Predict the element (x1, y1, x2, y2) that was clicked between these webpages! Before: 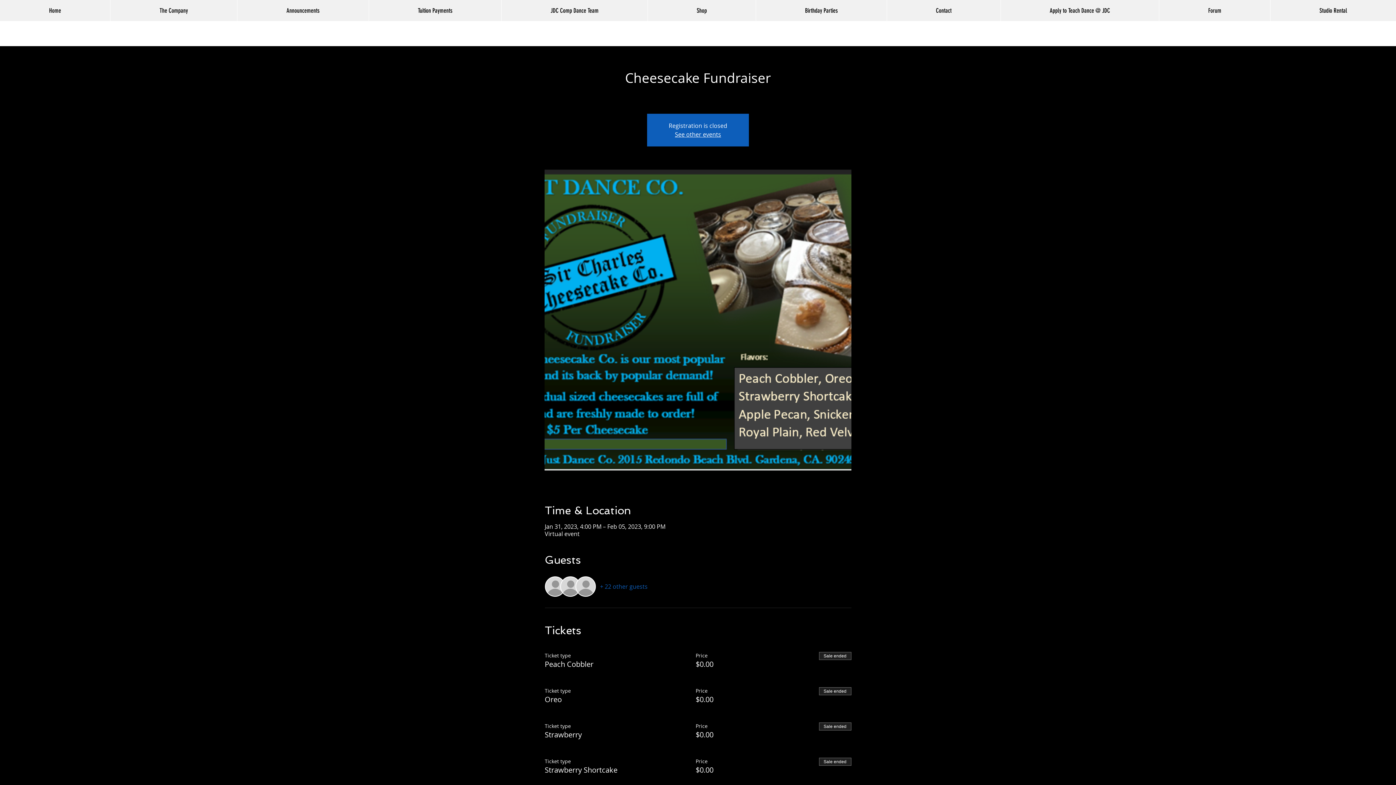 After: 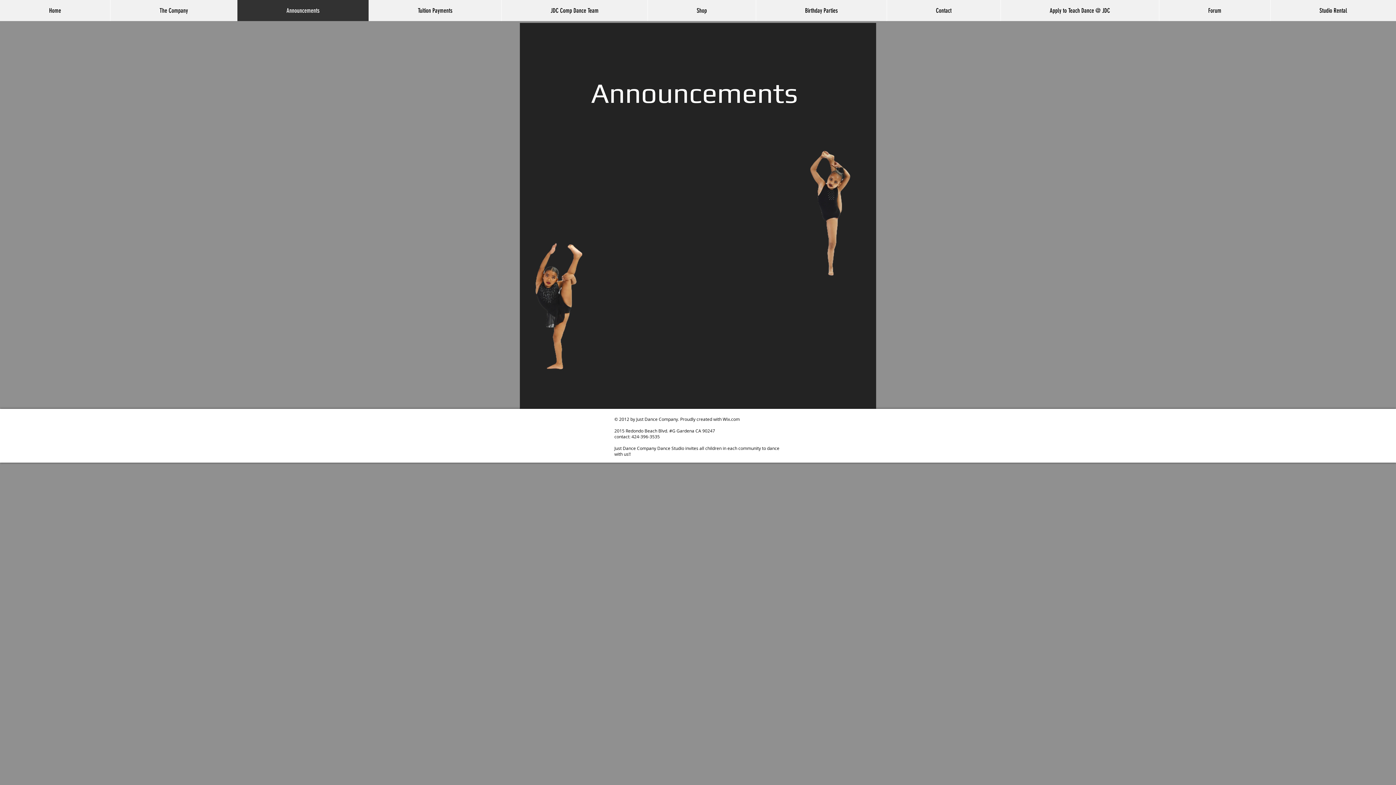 Action: label: Announcements bbox: (237, 0, 368, 21)